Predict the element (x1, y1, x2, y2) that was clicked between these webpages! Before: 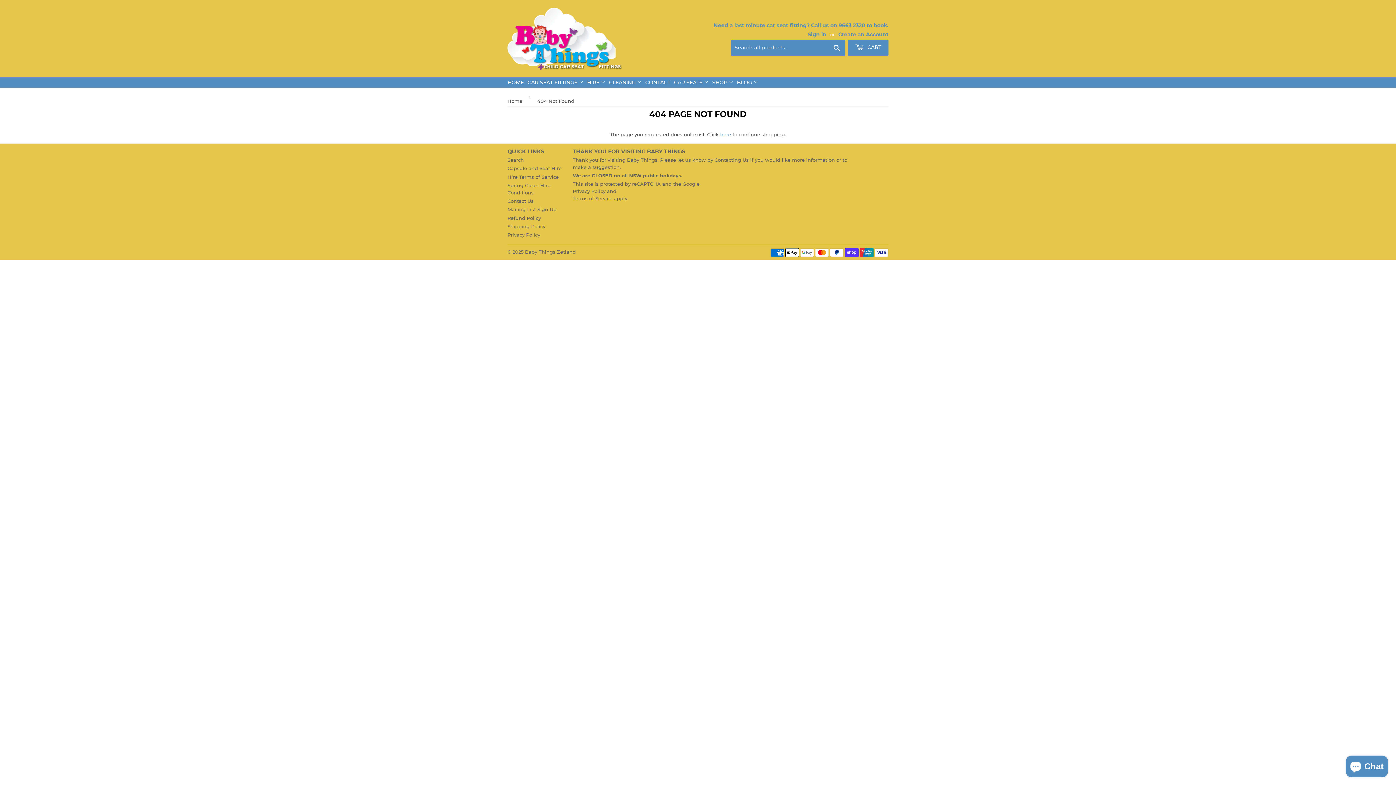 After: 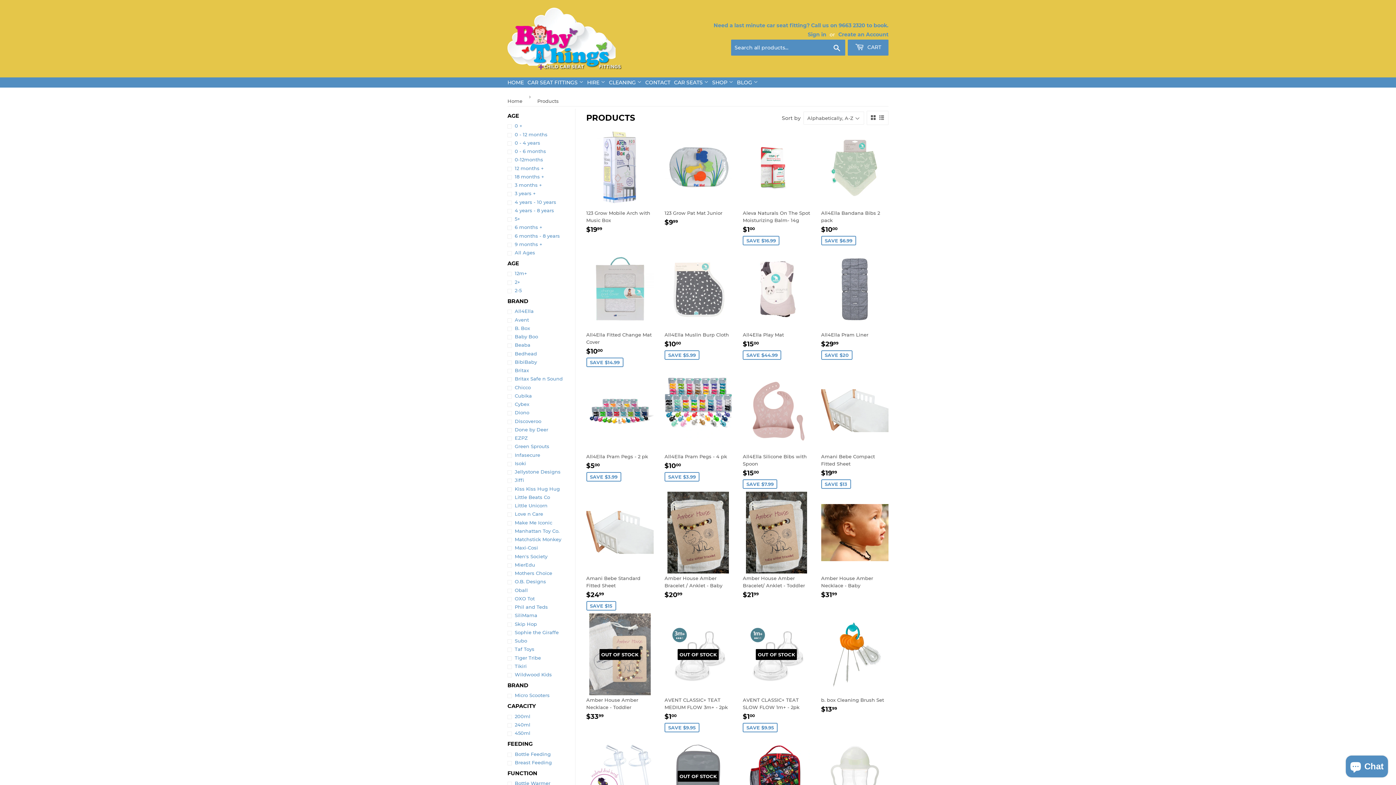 Action: label: here bbox: (720, 131, 731, 137)